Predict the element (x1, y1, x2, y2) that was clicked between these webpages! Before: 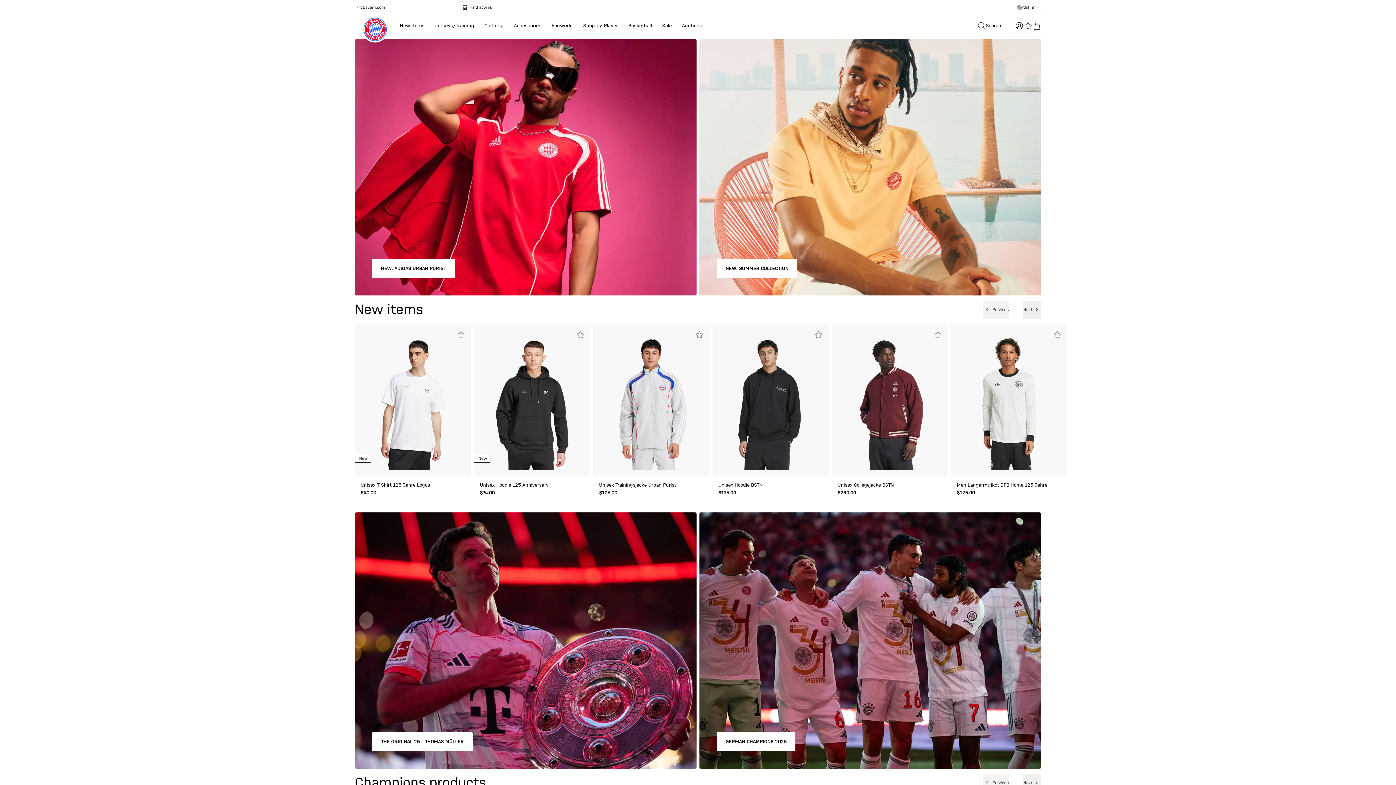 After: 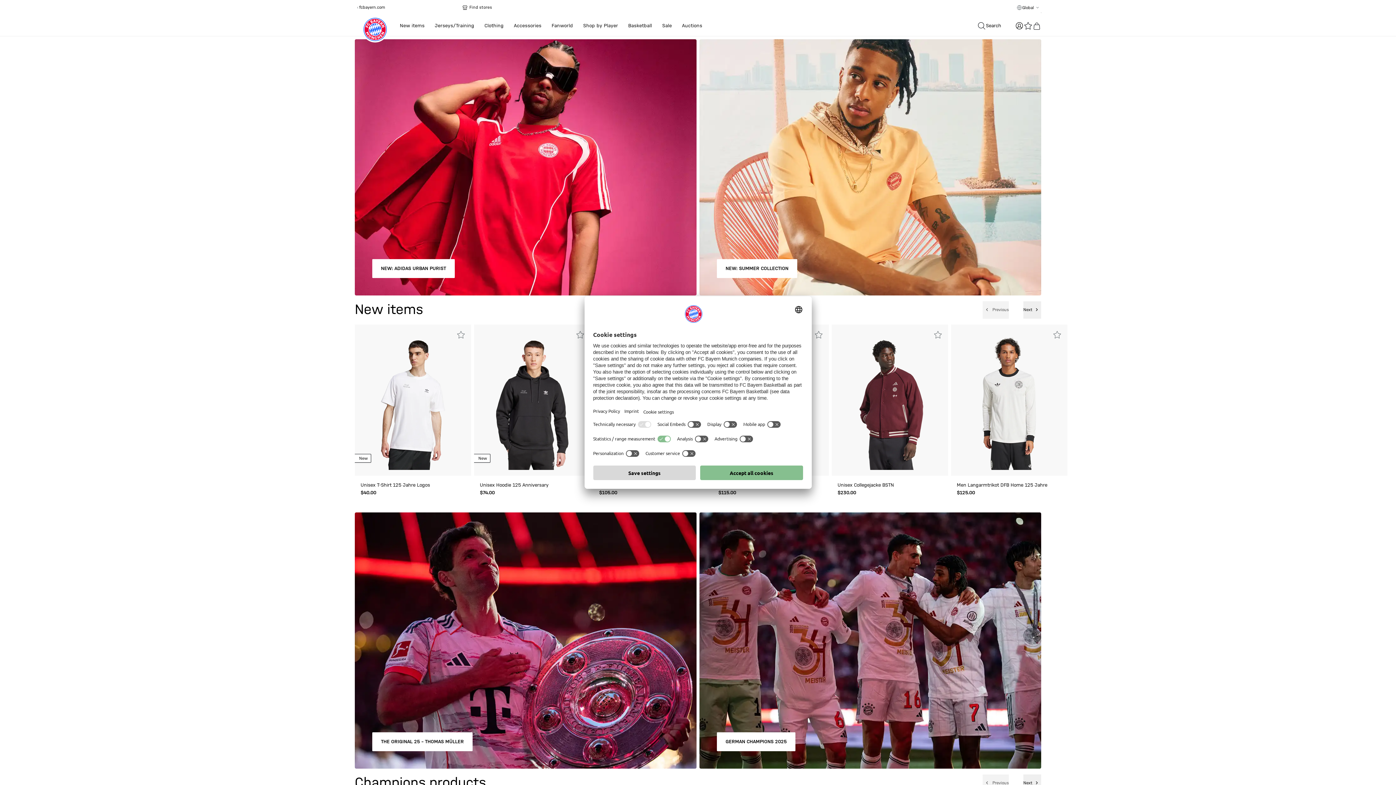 Action: bbox: (982, 317, 1009, 334) label:  Previous